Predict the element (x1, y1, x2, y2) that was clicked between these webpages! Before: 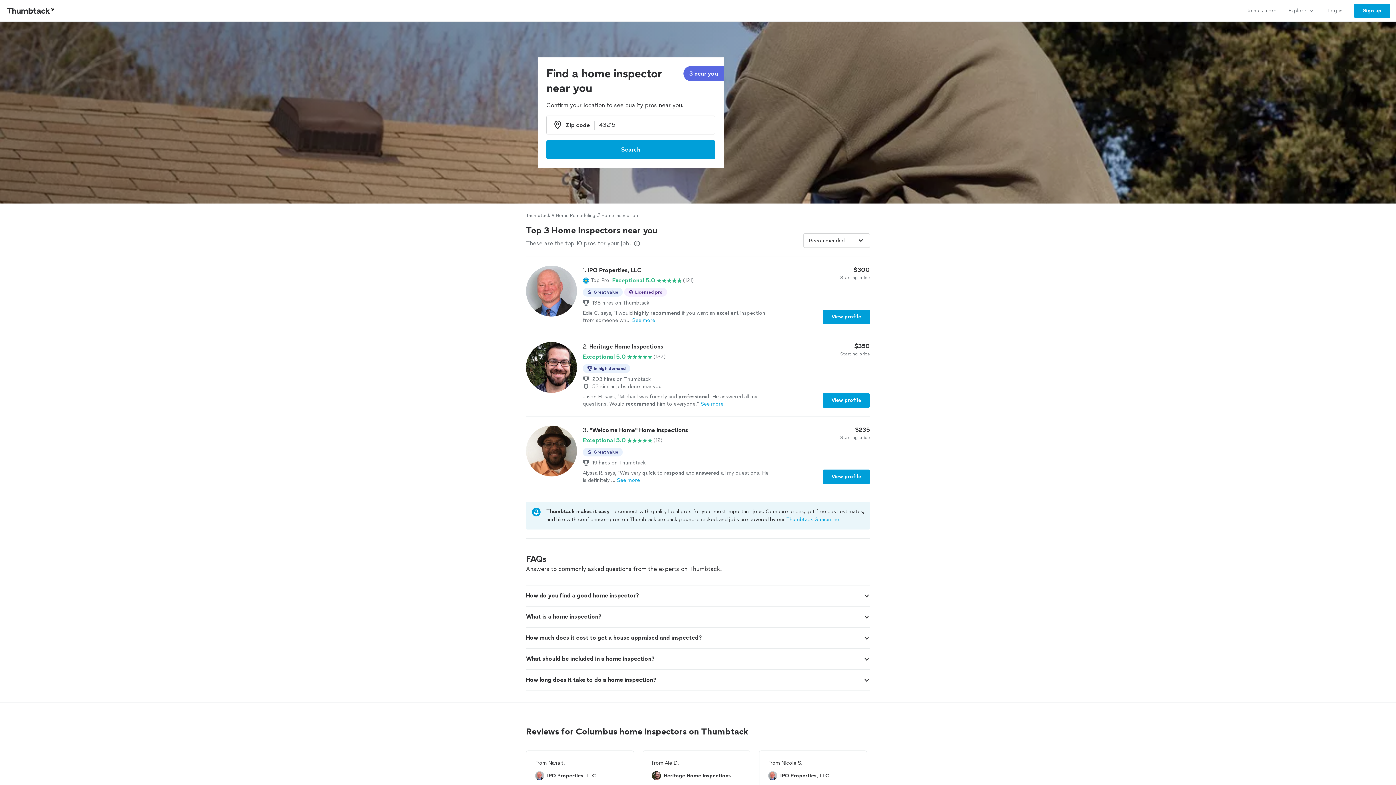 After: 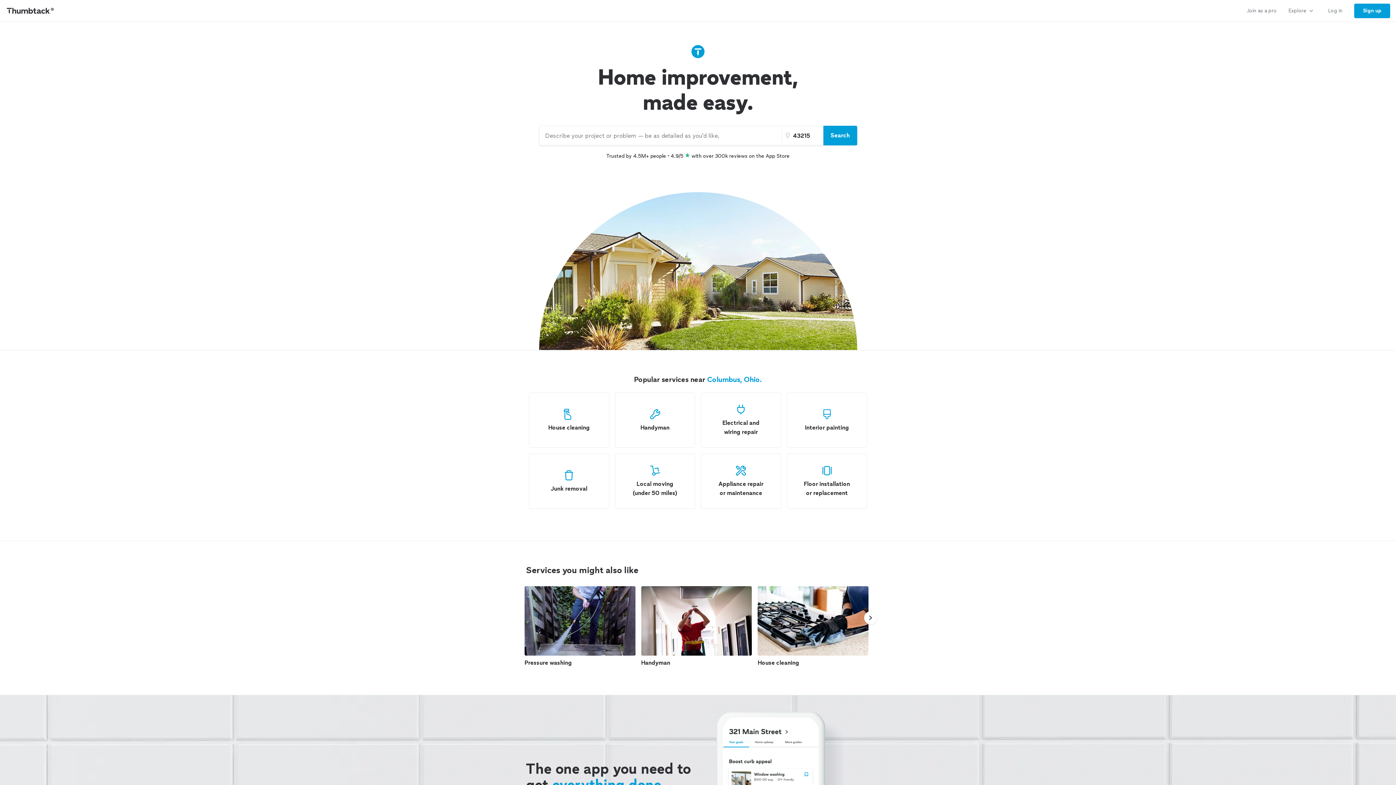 Action: bbox: (0, 0, 61, 21) label: Thumbtack Home